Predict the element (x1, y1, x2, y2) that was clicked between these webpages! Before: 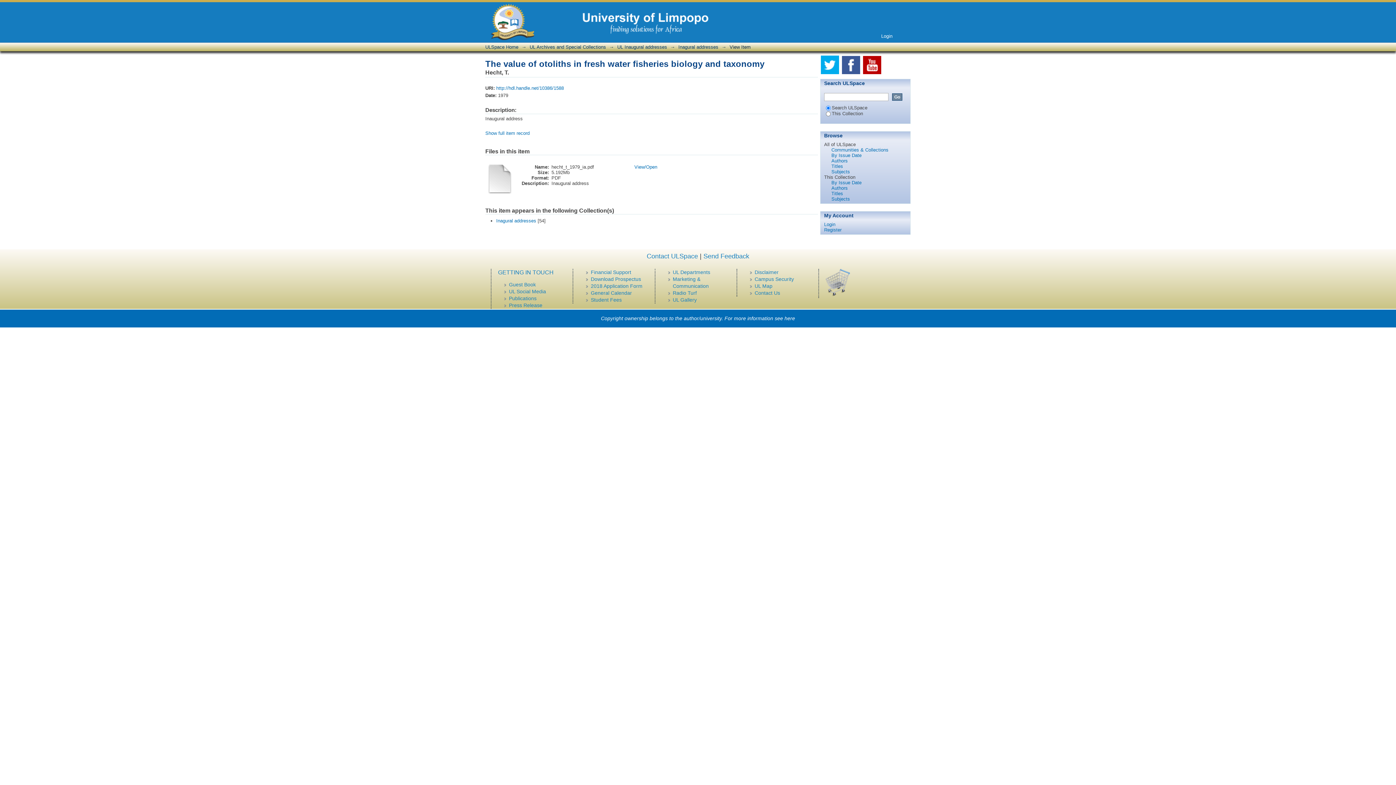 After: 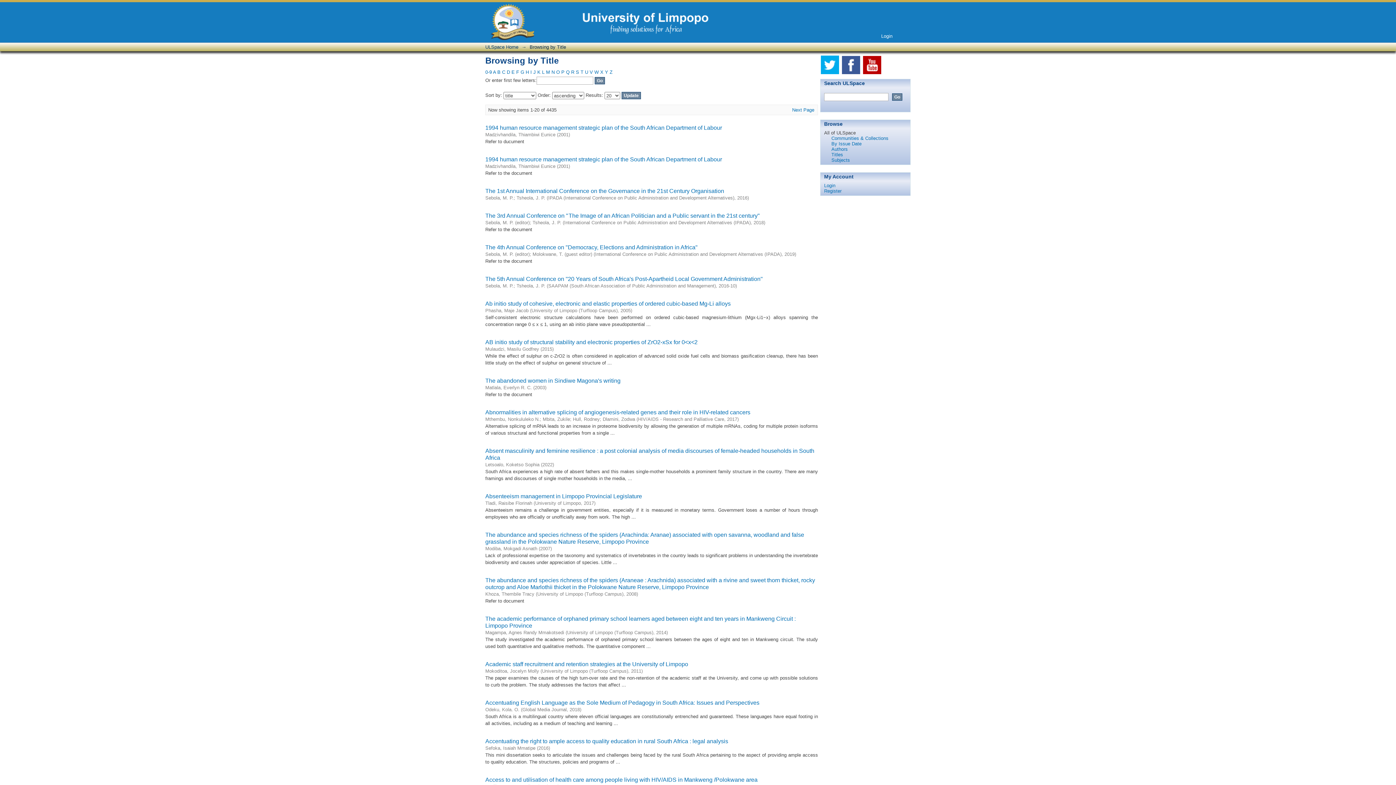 Action: bbox: (831, 163, 843, 169) label: Titles